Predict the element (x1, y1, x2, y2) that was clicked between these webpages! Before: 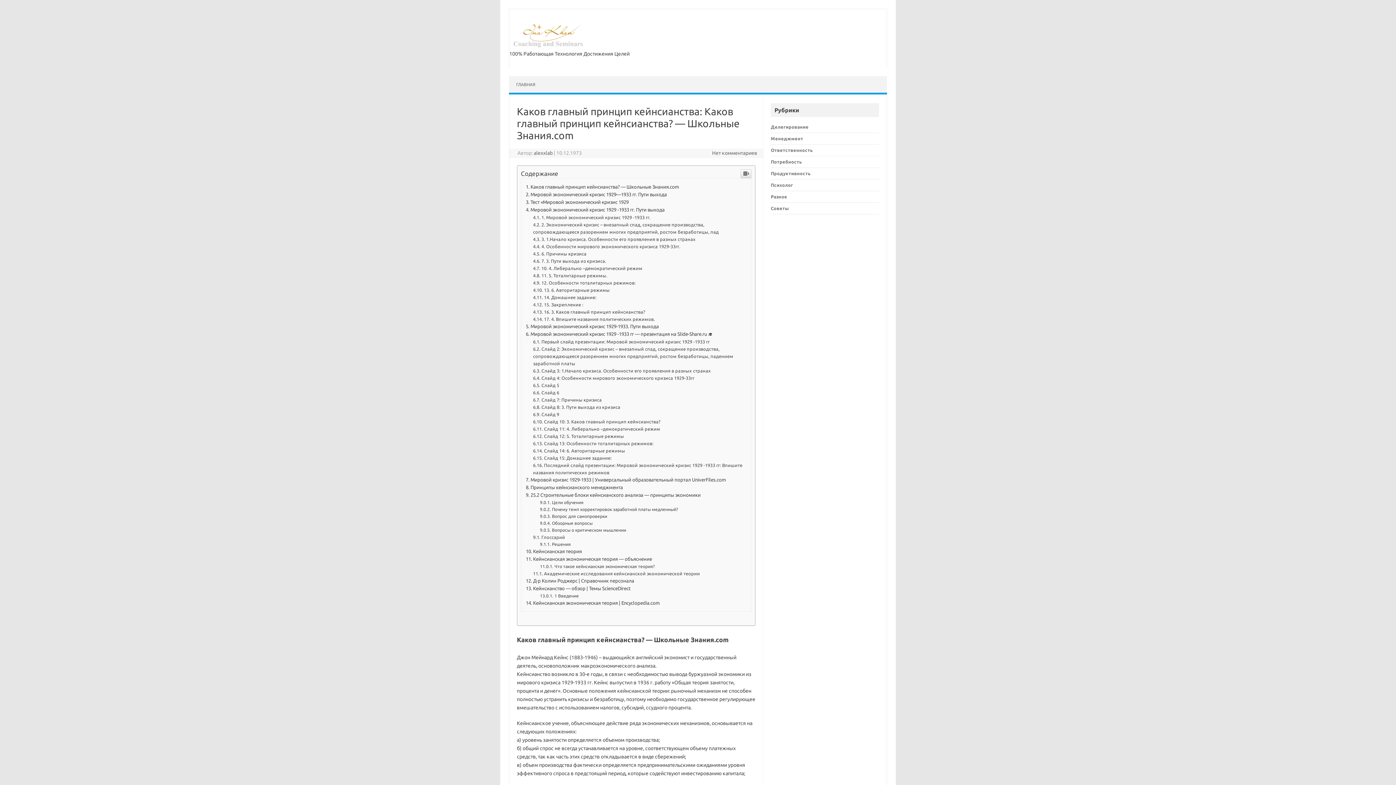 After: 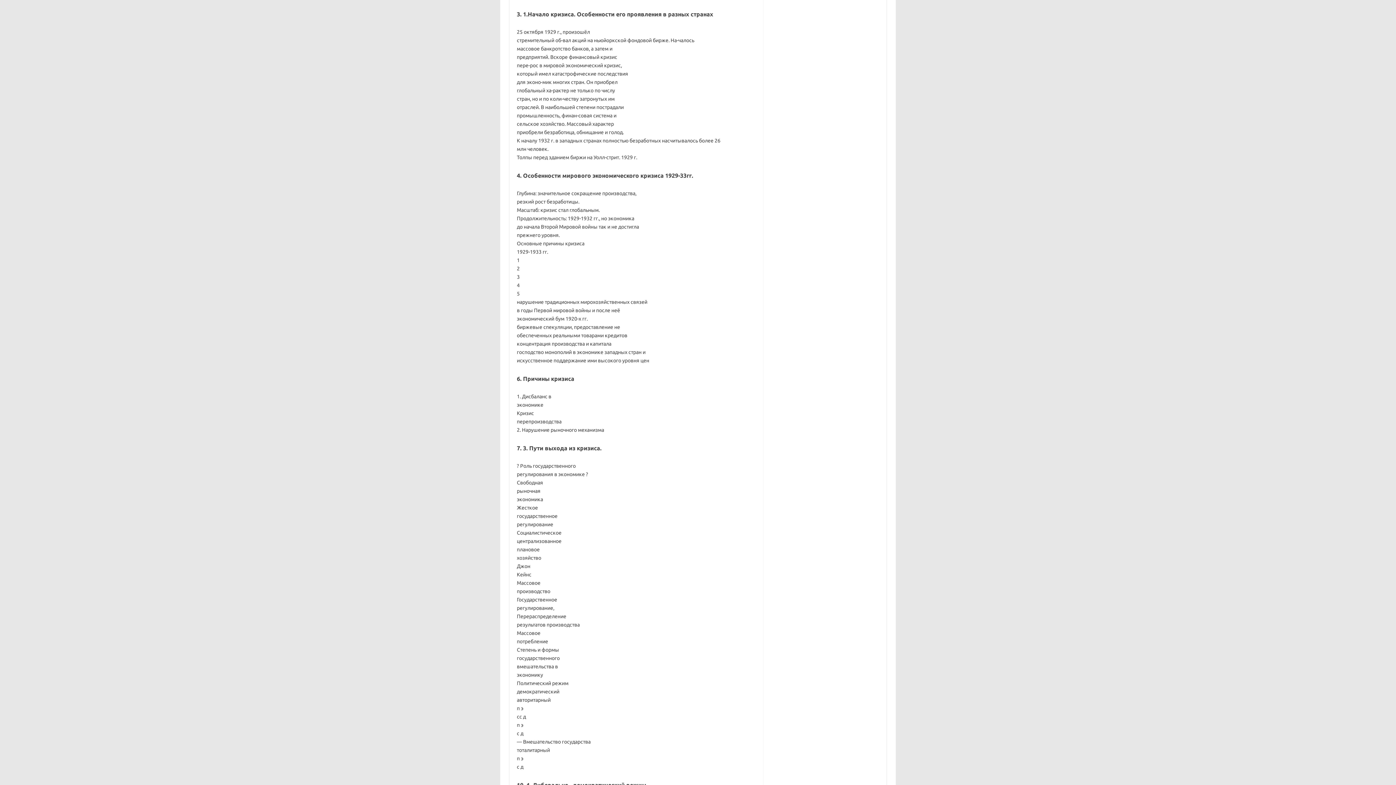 Action: label: 3. 1.Начало кризиса. Особенности его проявления в разных странах bbox: (533, 633, 695, 638)